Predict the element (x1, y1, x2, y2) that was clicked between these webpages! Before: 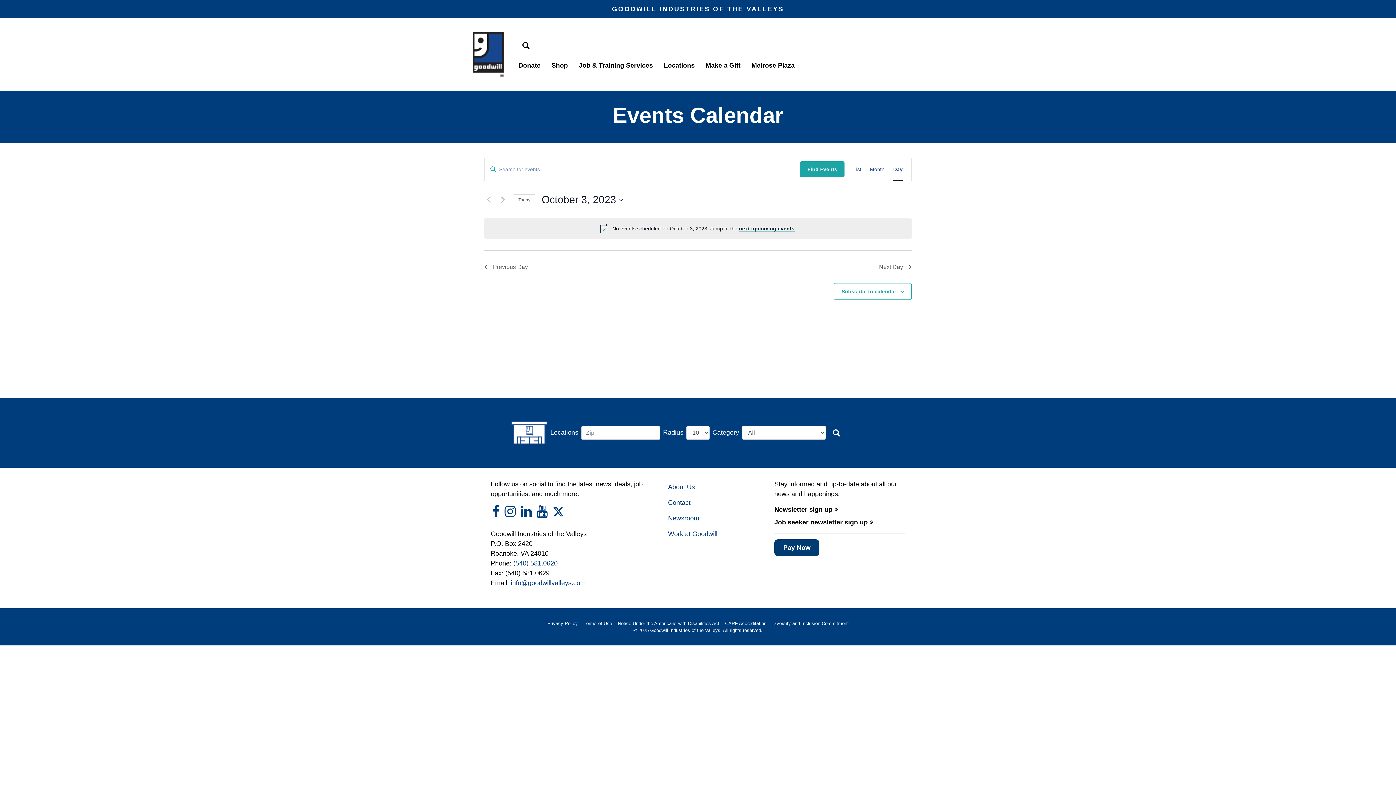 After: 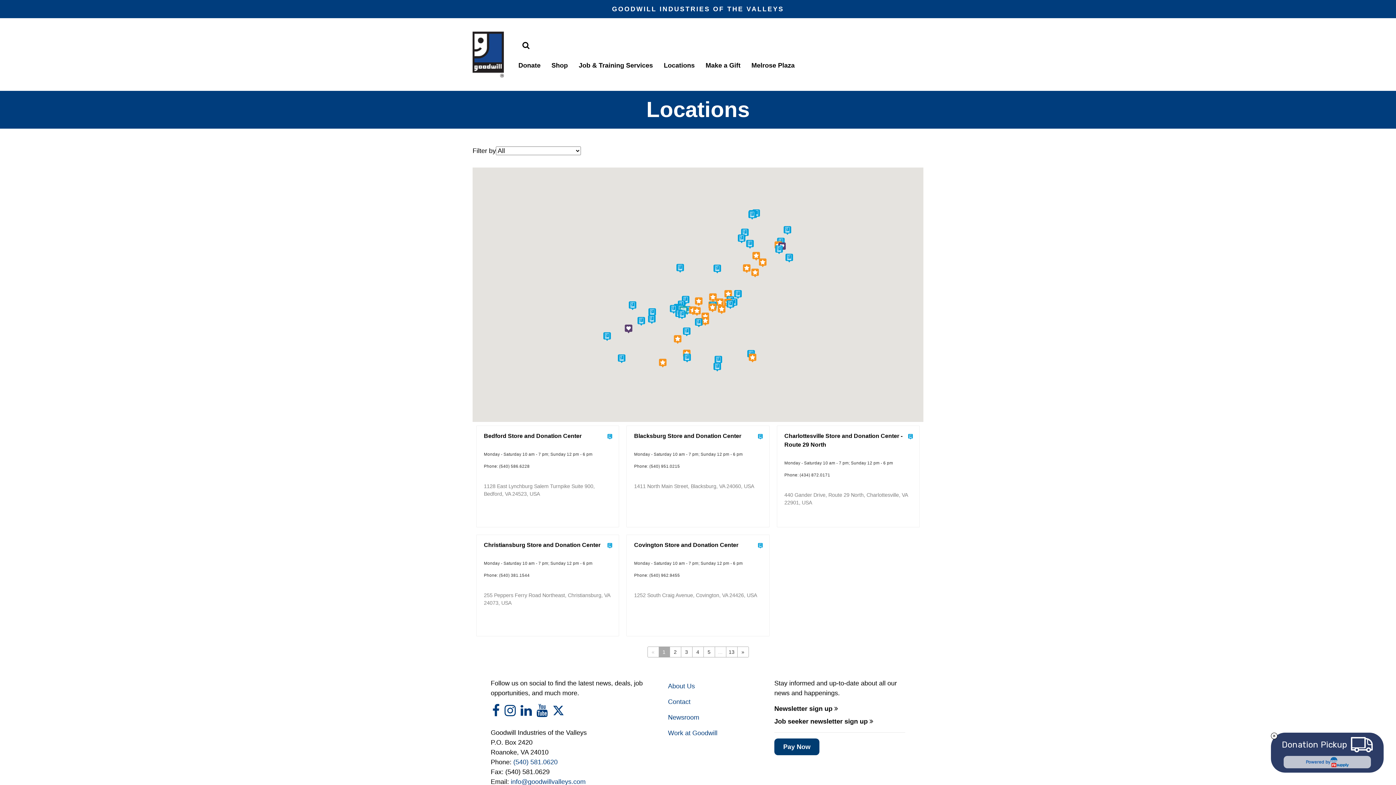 Action: label: Search
Search bbox: (826, 426, 841, 439)